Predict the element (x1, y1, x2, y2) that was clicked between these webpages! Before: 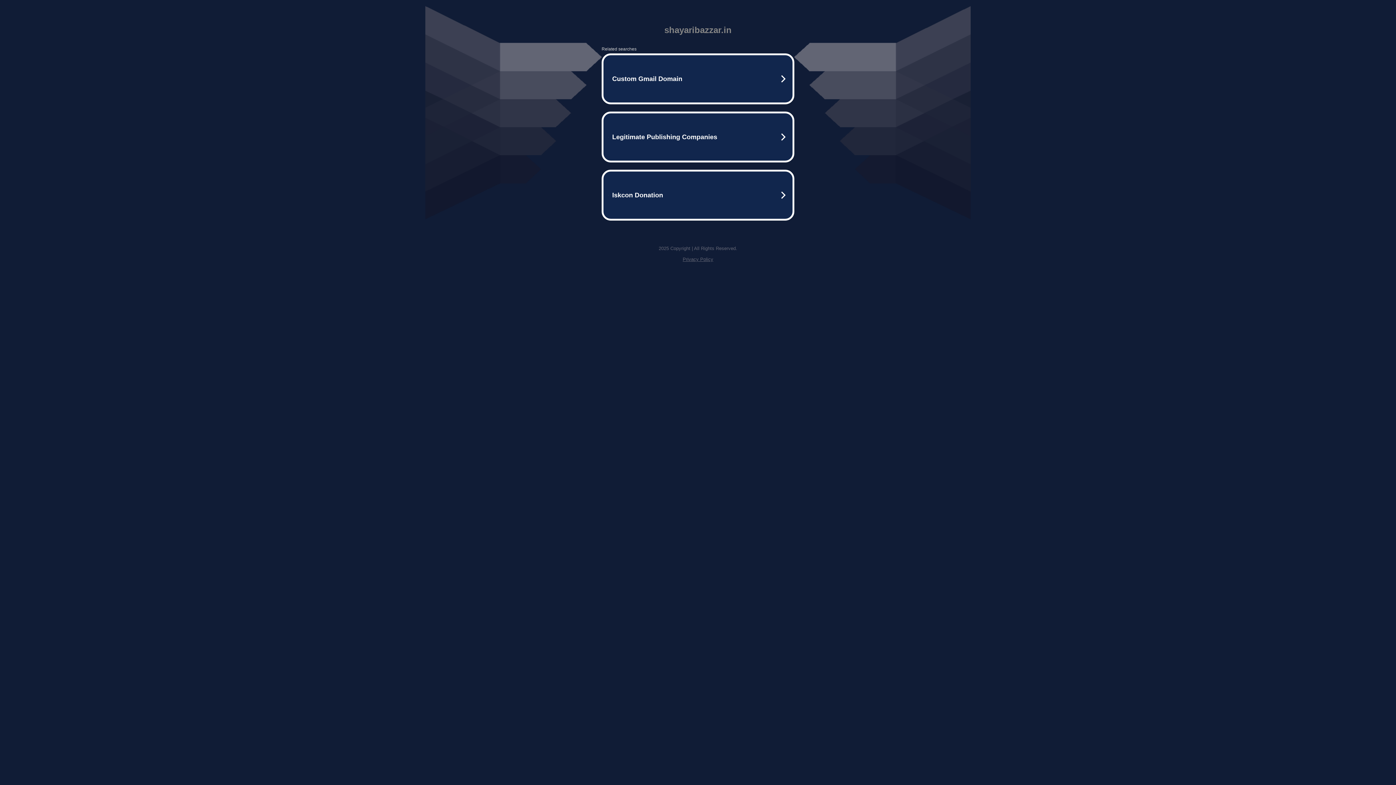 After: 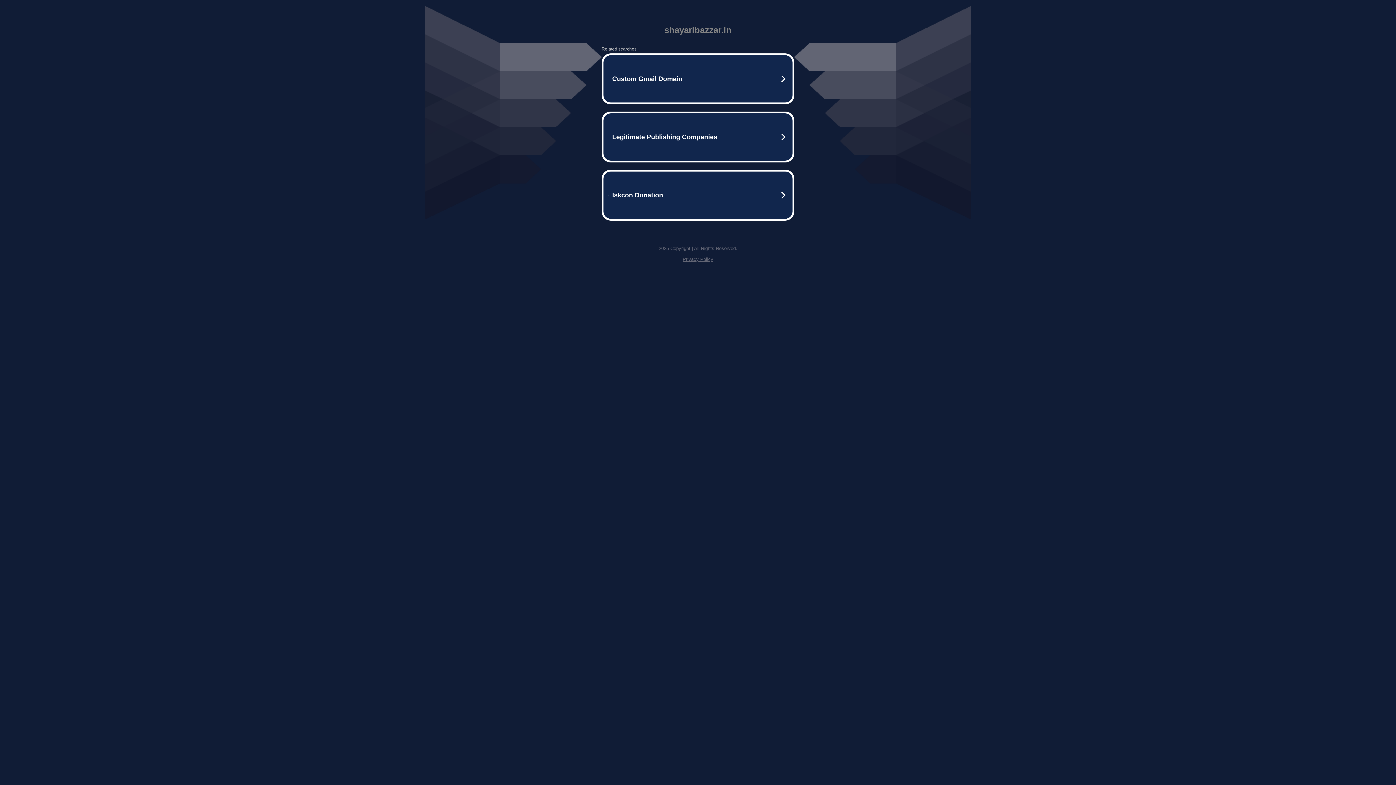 Action: bbox: (682, 256, 713, 262) label: Privacy Policy